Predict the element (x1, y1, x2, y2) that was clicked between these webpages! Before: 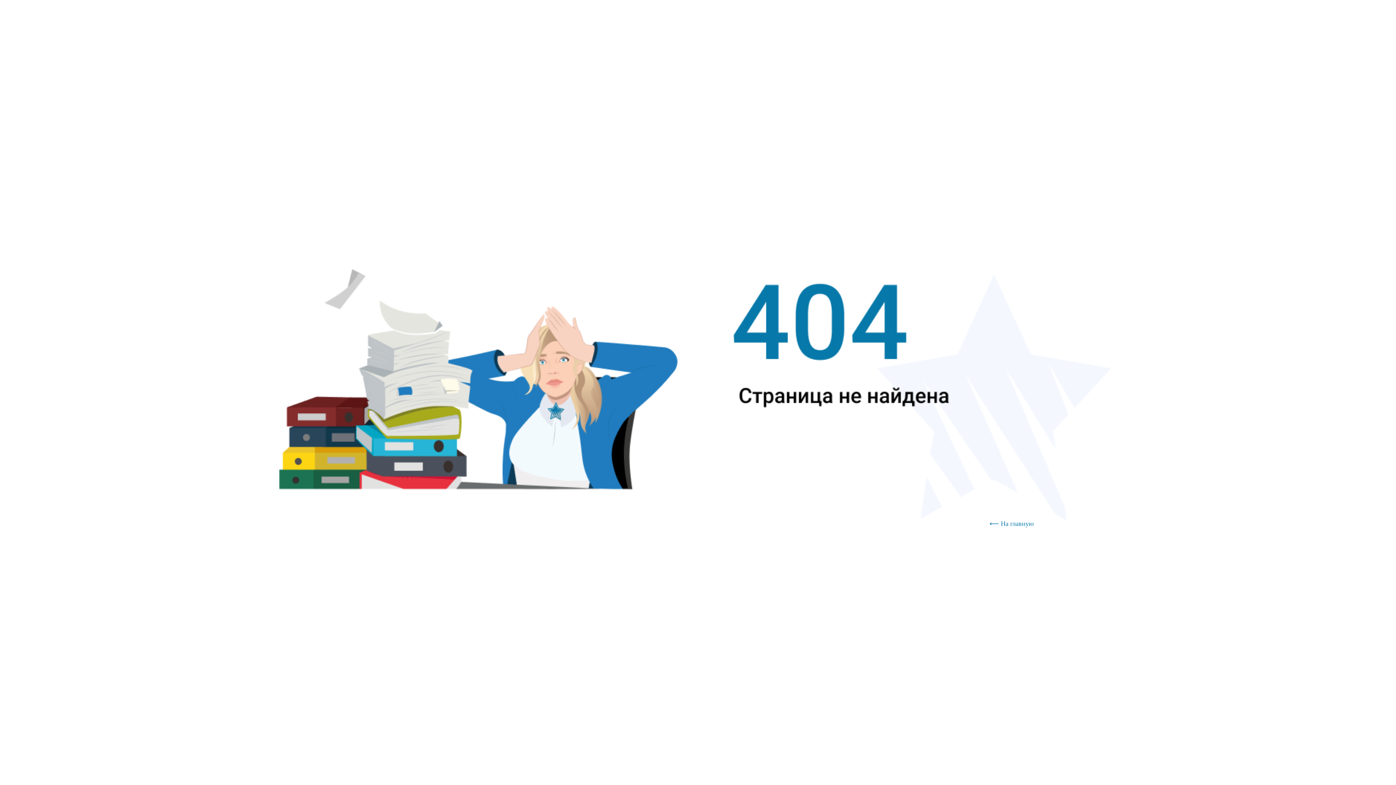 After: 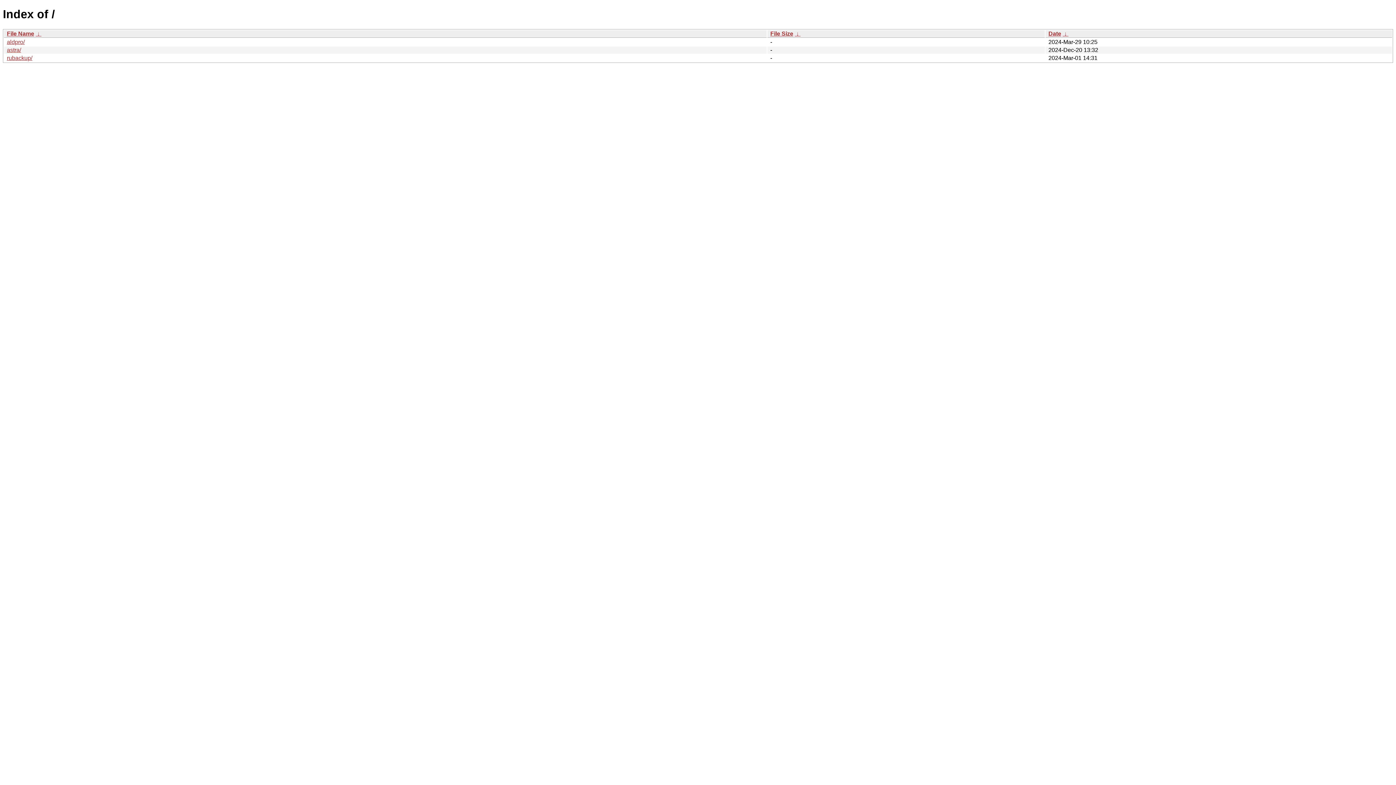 Action: label: ⟵ На главную bbox: (989, 517, 1044, 530)